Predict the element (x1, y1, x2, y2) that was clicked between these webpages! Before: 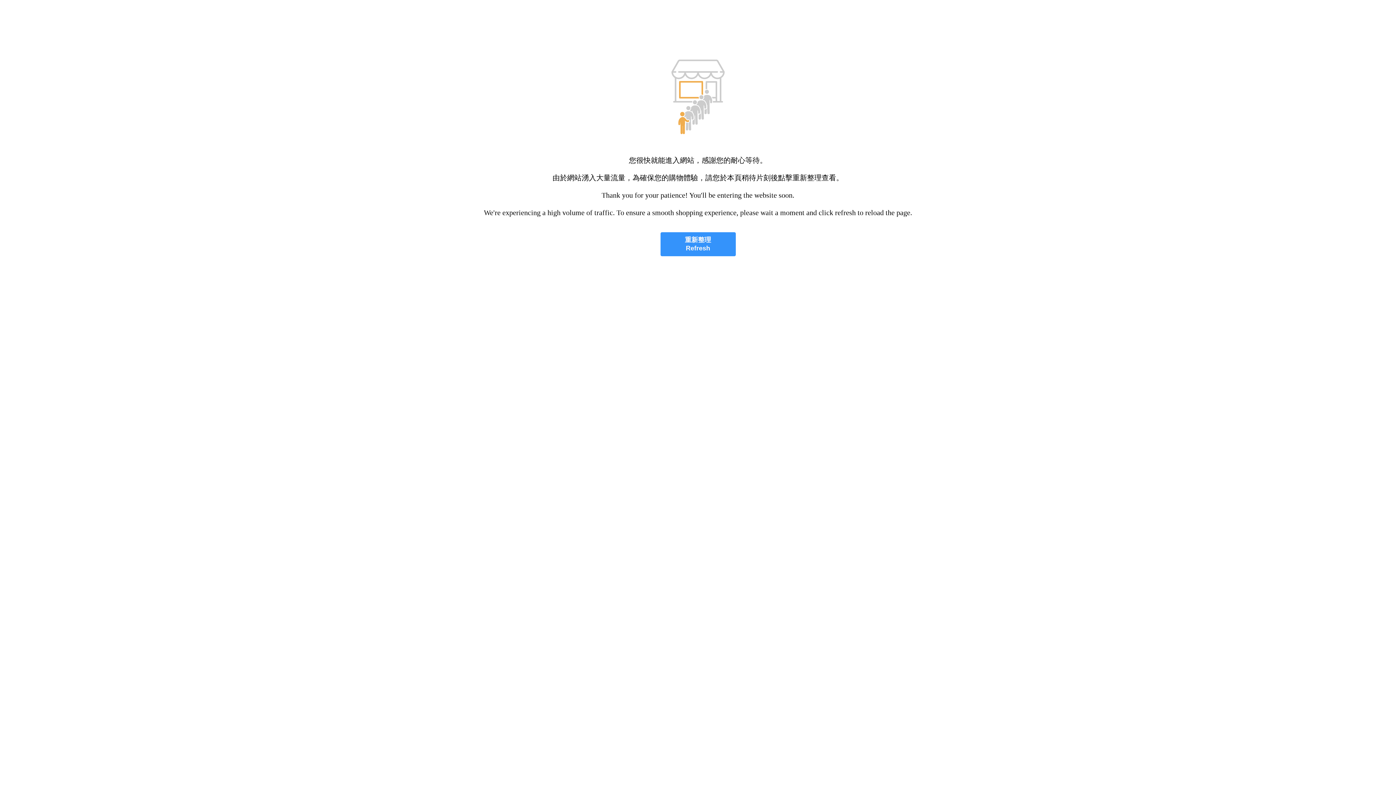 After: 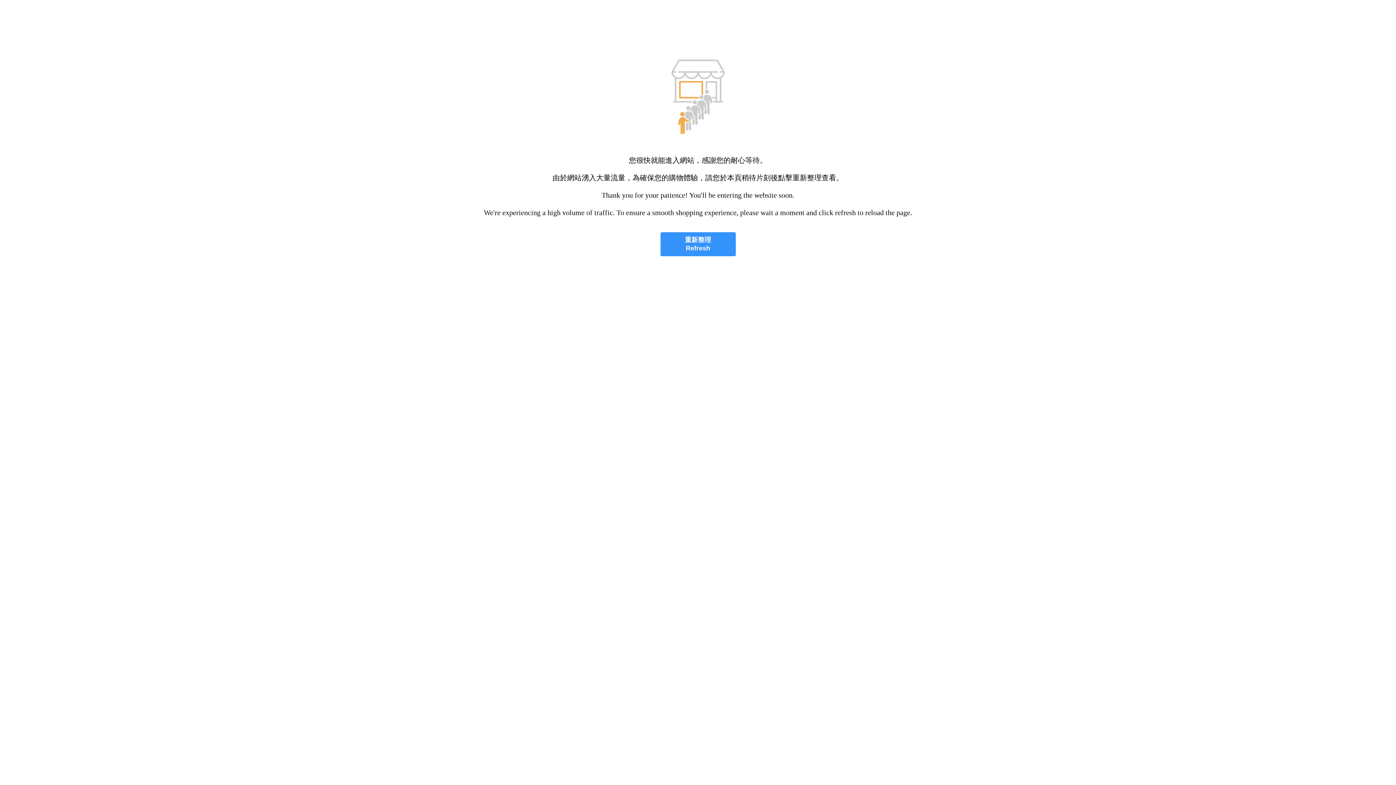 Action: label: 重新整理
Refresh bbox: (660, 232, 735, 256)